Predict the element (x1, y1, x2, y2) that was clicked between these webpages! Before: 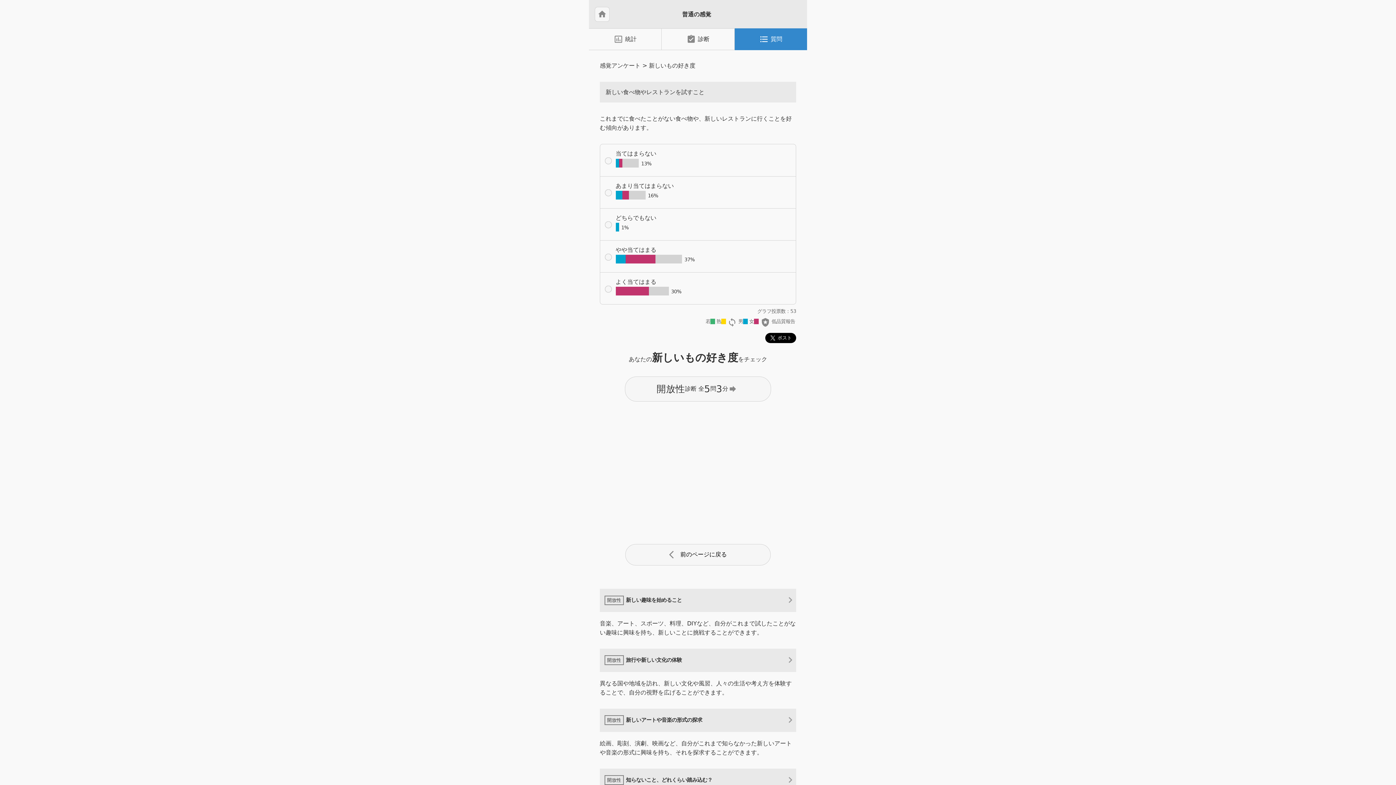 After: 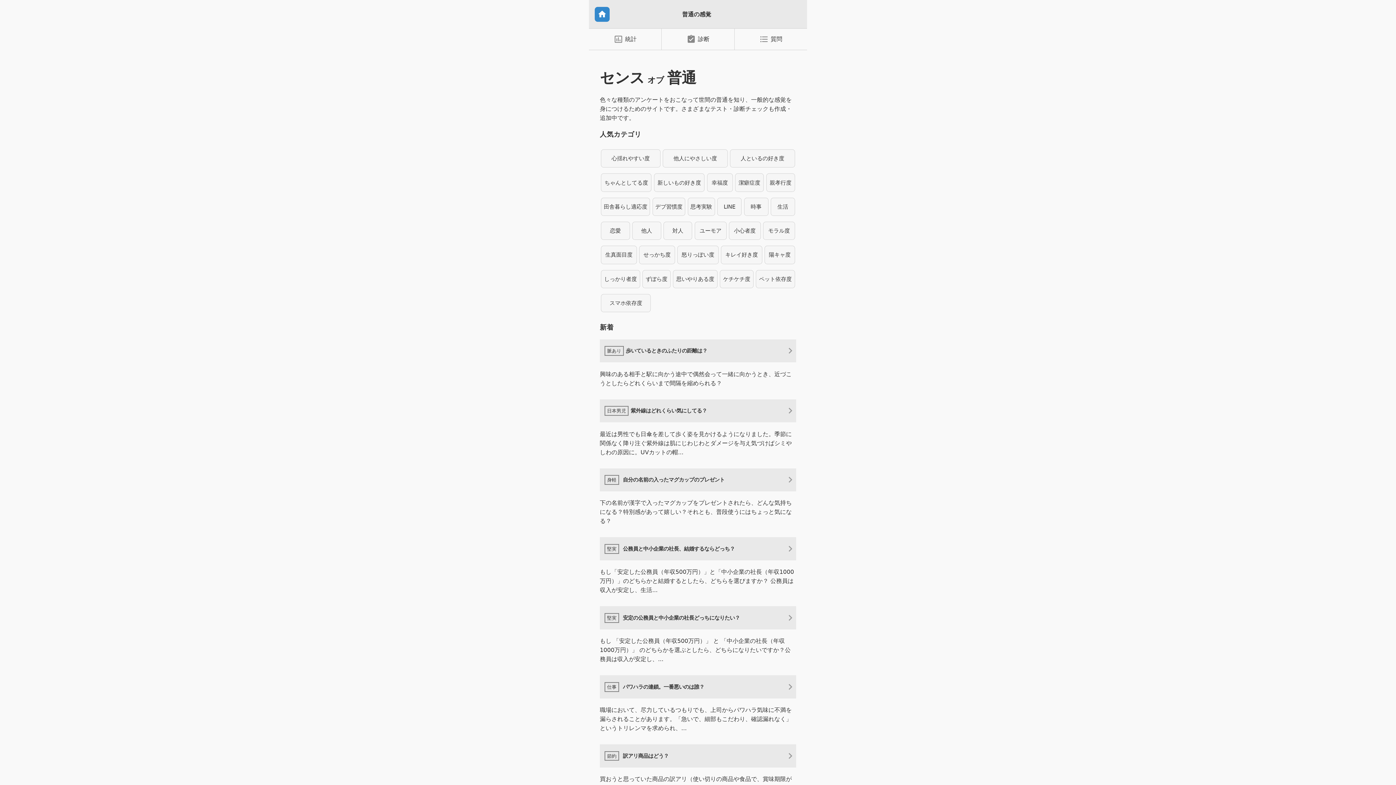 Action: label: 普通の感覚 bbox: (682, 10, 711, 17)